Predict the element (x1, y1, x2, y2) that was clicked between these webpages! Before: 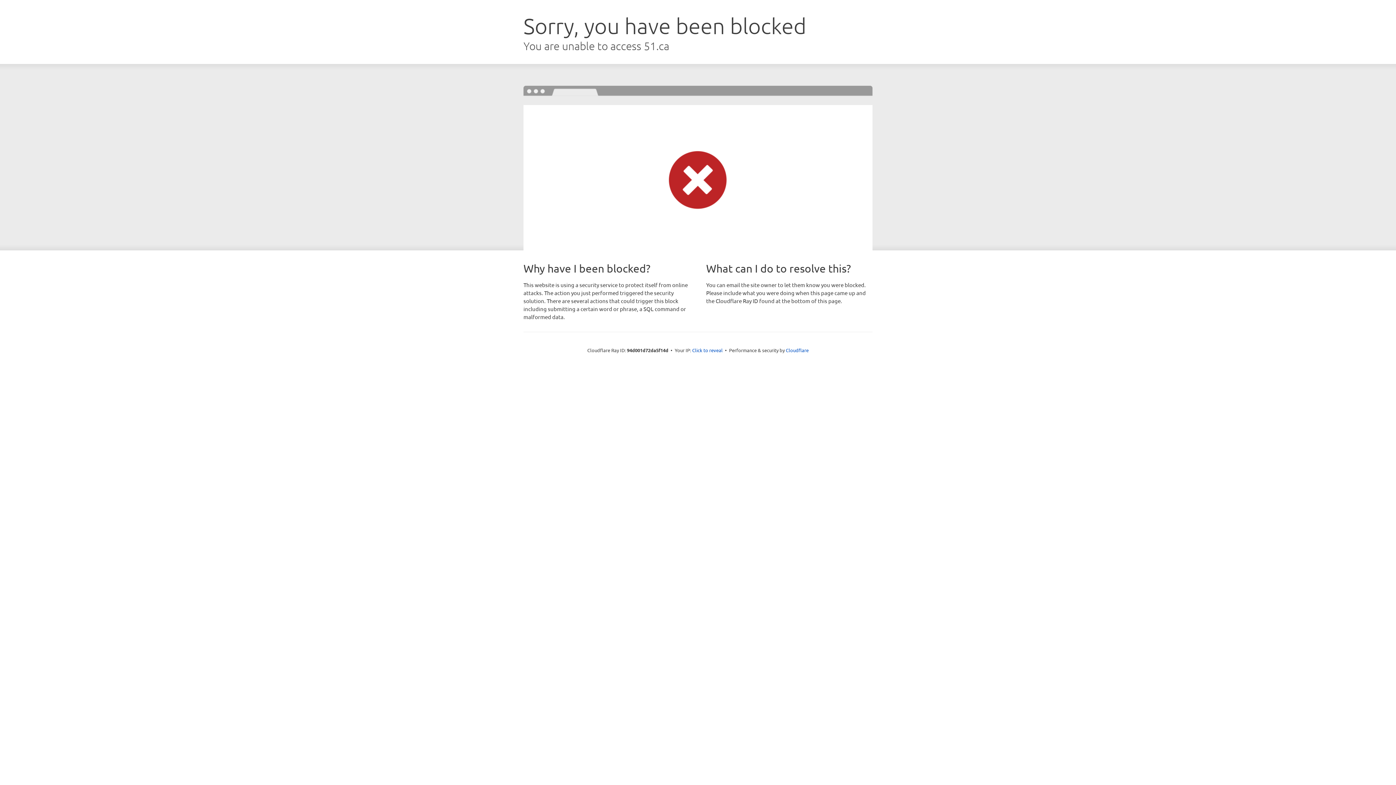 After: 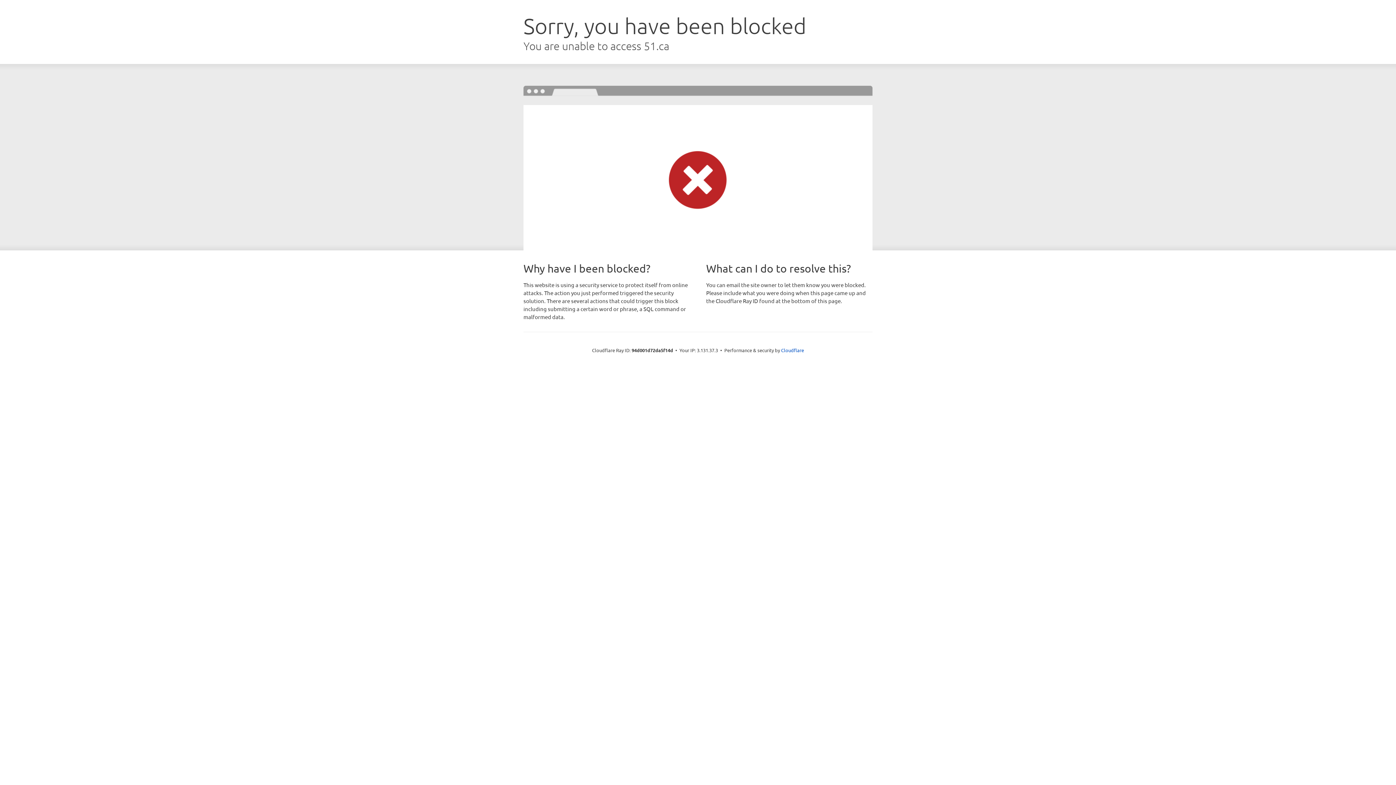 Action: bbox: (692, 346, 722, 353) label: Click to reveal